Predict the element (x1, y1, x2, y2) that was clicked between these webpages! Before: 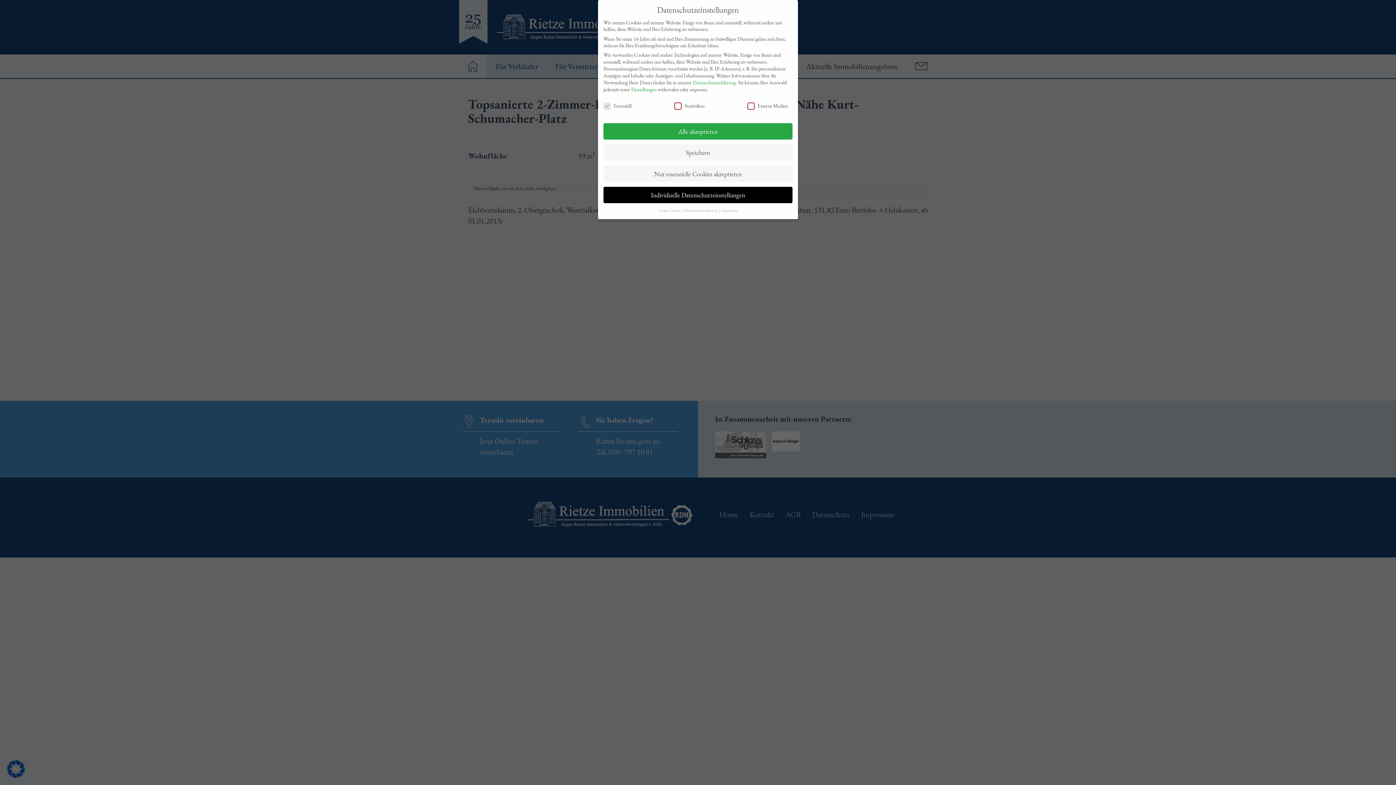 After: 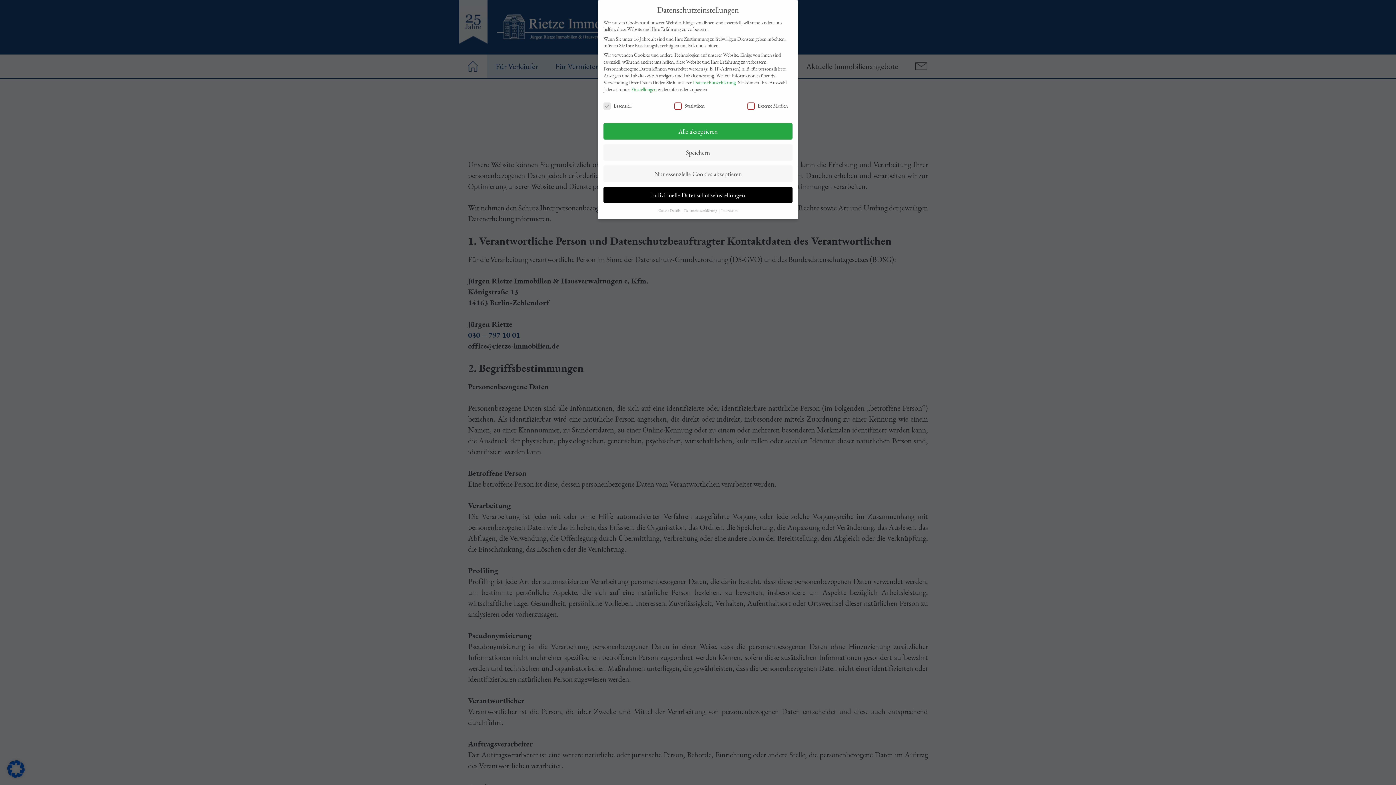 Action: bbox: (684, 208, 718, 213) label: Datenschutzerklärung 